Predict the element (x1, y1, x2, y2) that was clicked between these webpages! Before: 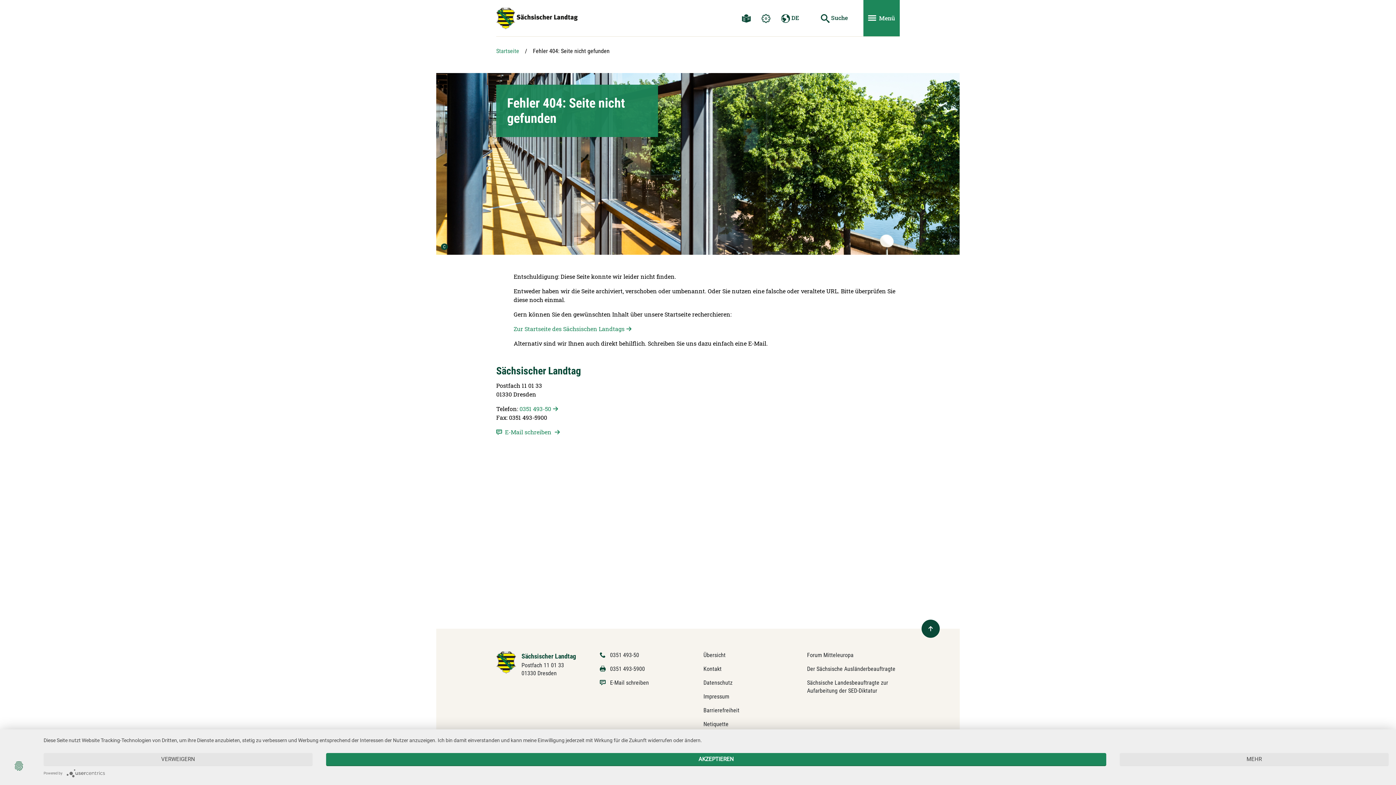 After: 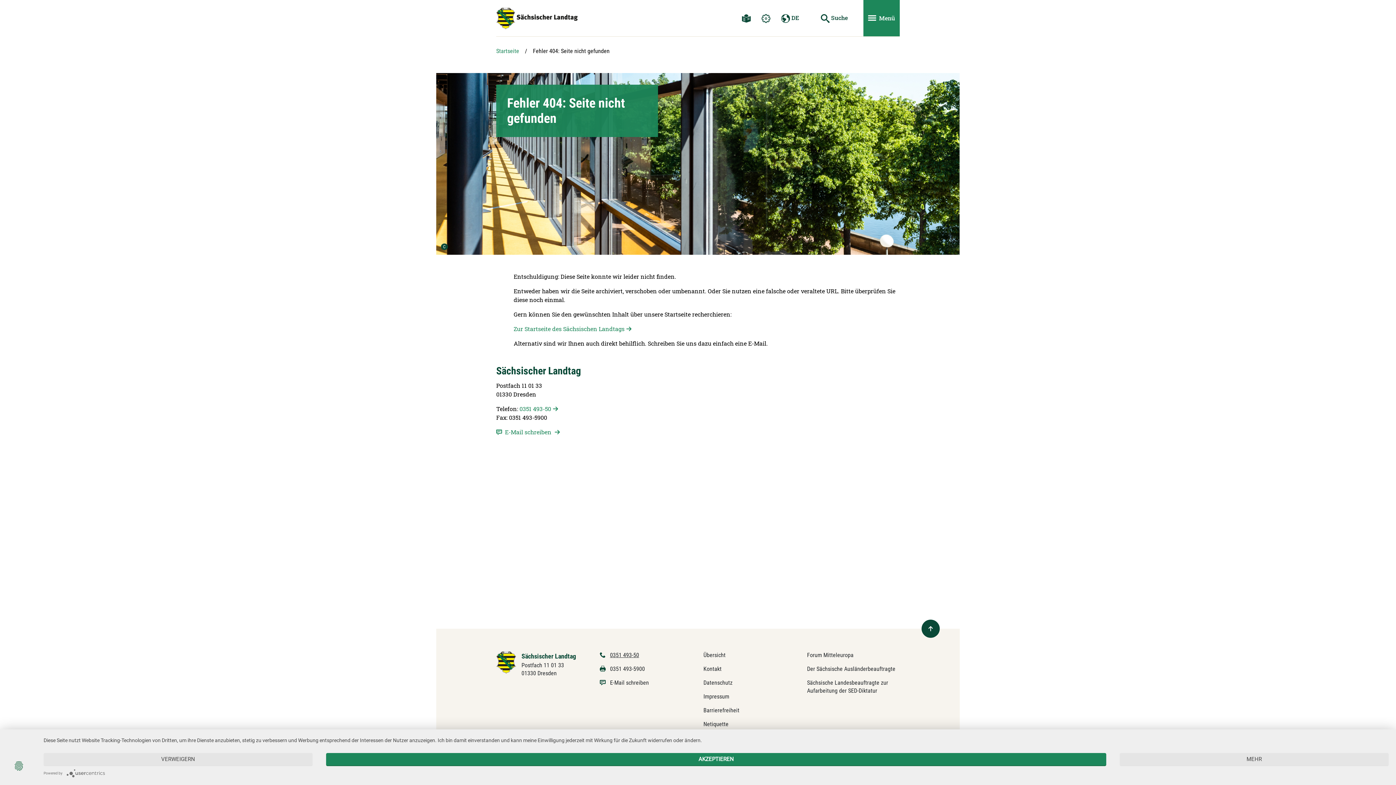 Action: bbox: (610, 652, 639, 658) label: 0351 493-50